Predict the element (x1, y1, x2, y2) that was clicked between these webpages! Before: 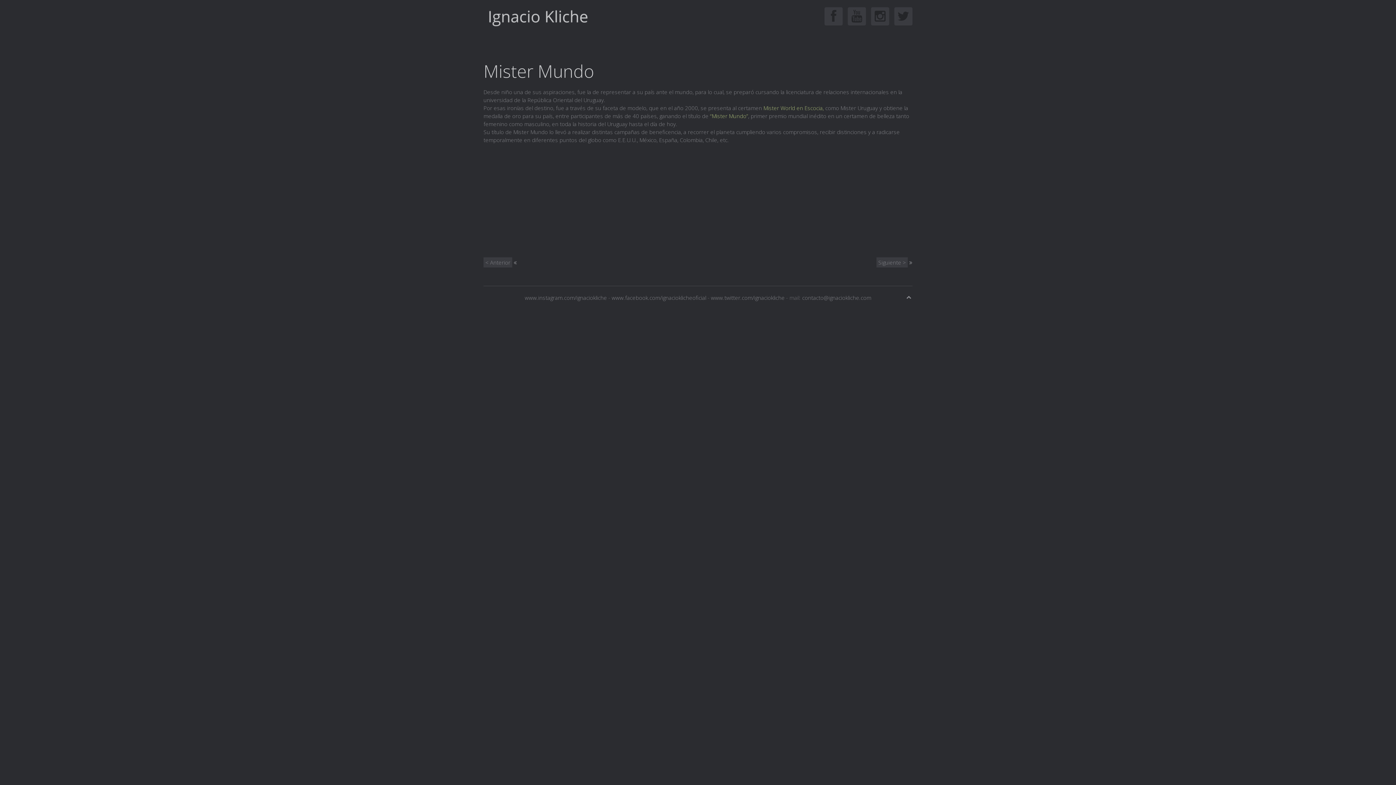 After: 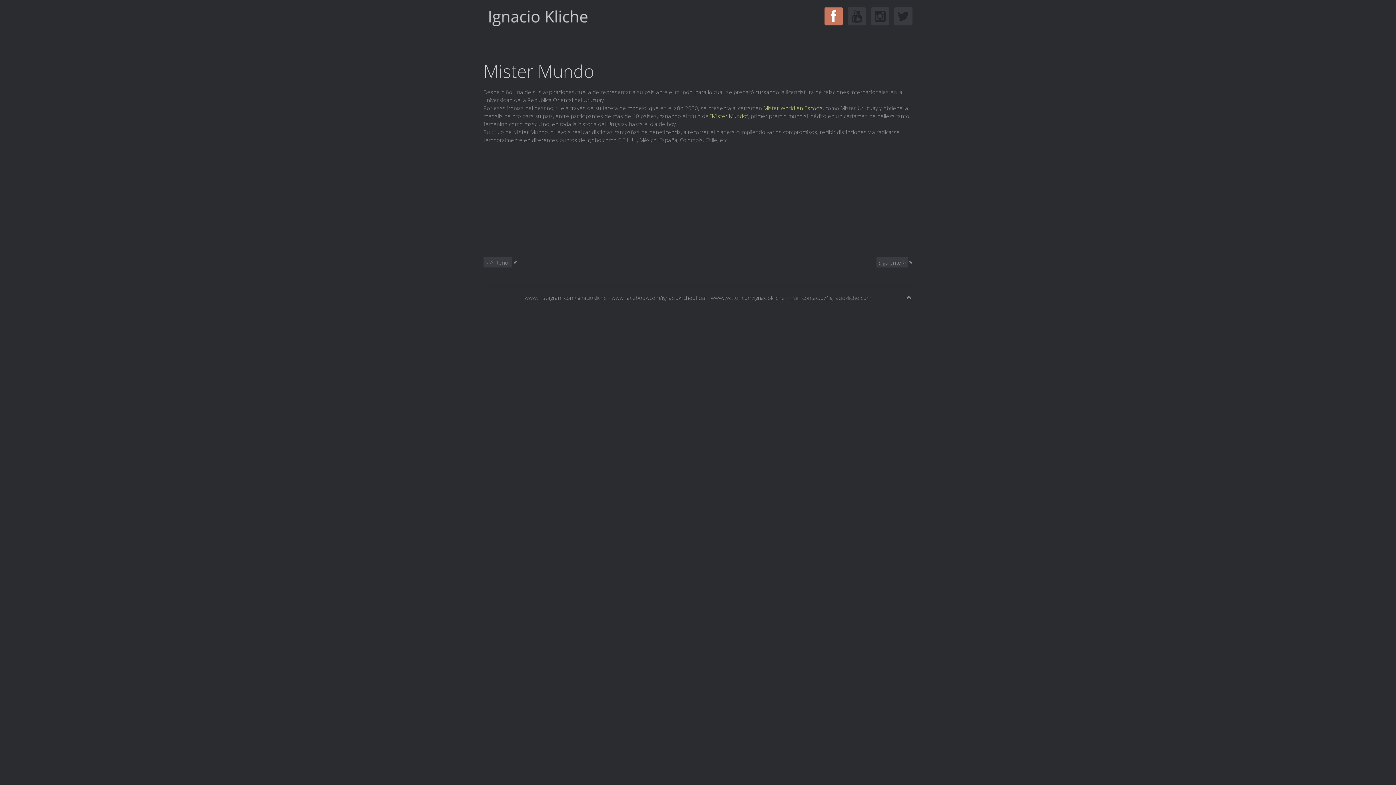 Action: bbox: (824, 7, 842, 25)